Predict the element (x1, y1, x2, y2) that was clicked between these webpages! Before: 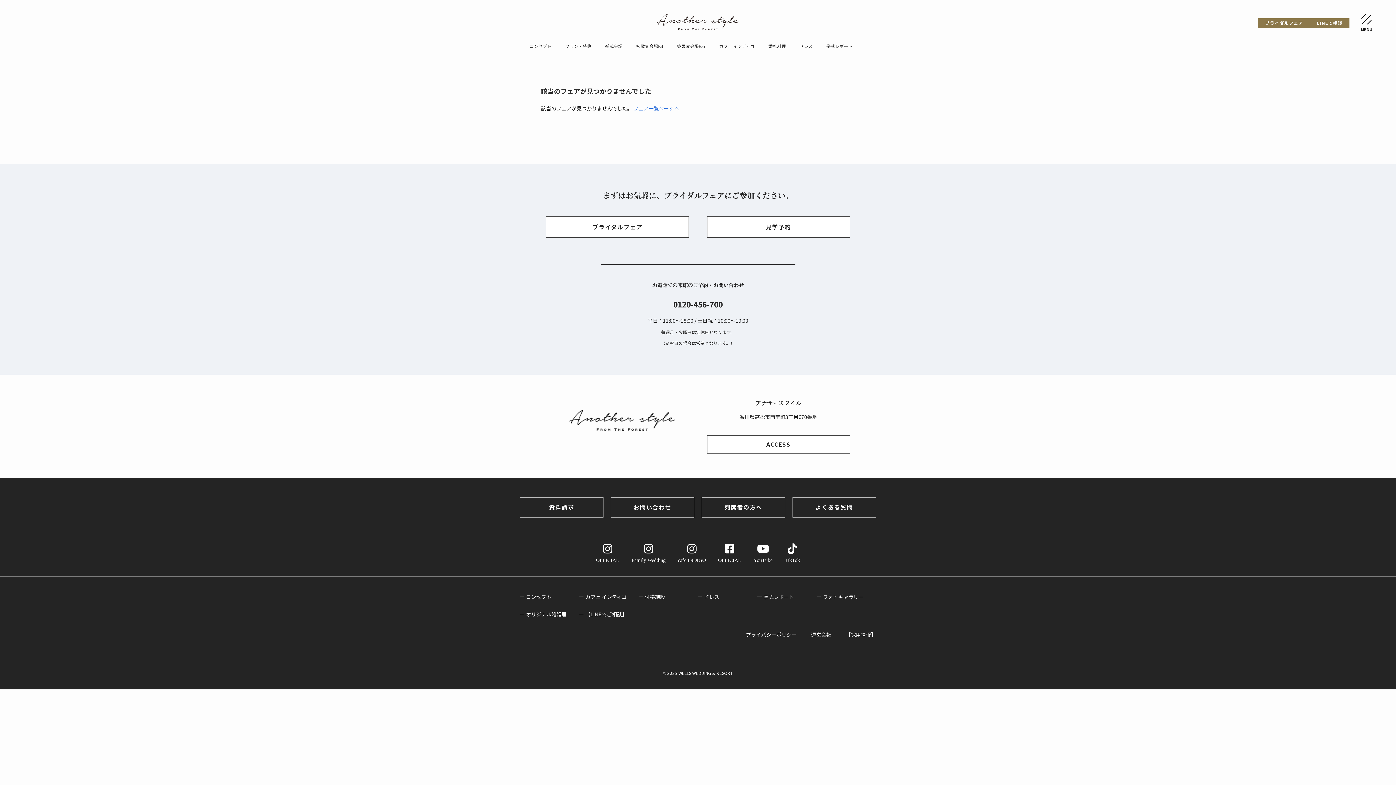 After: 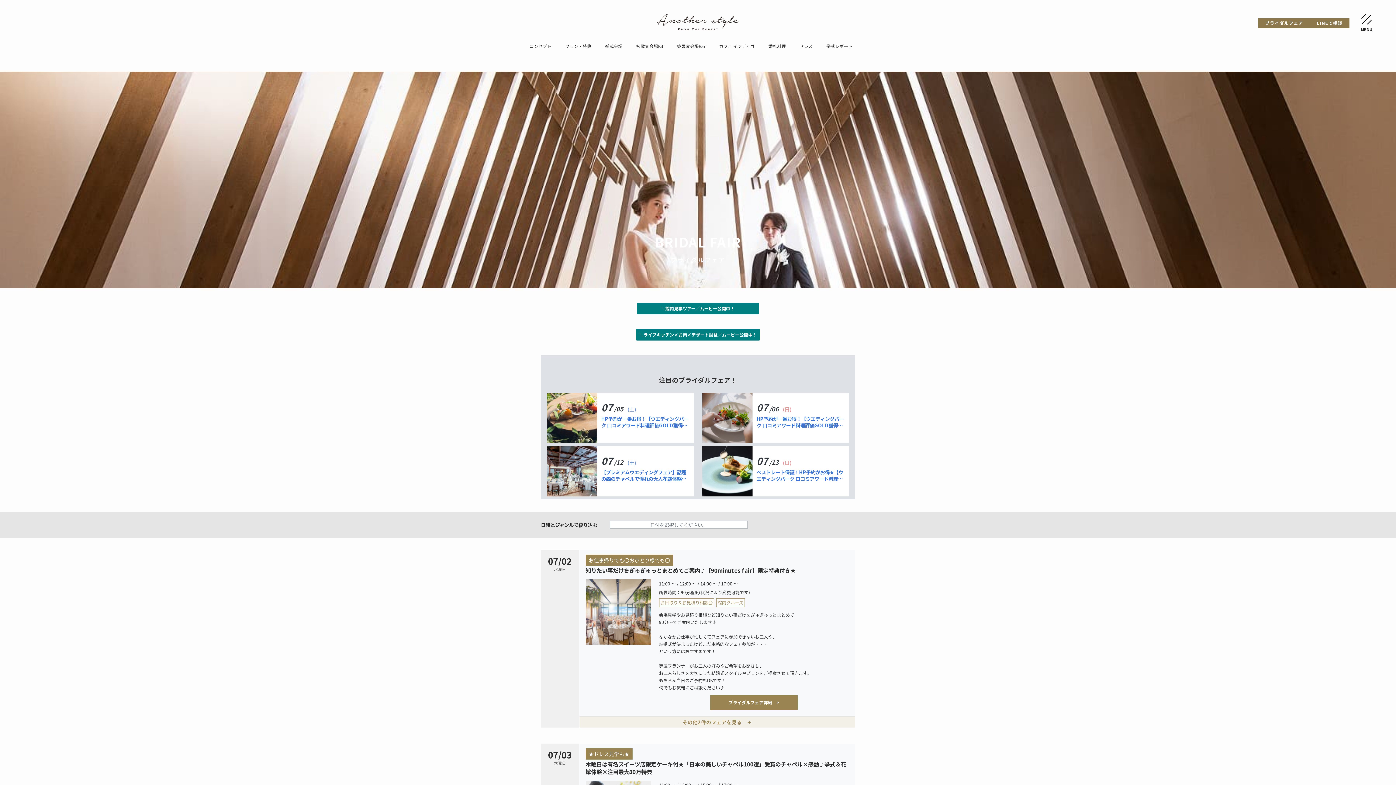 Action: bbox: (1258, 18, 1310, 28) label: ブライダルフェア